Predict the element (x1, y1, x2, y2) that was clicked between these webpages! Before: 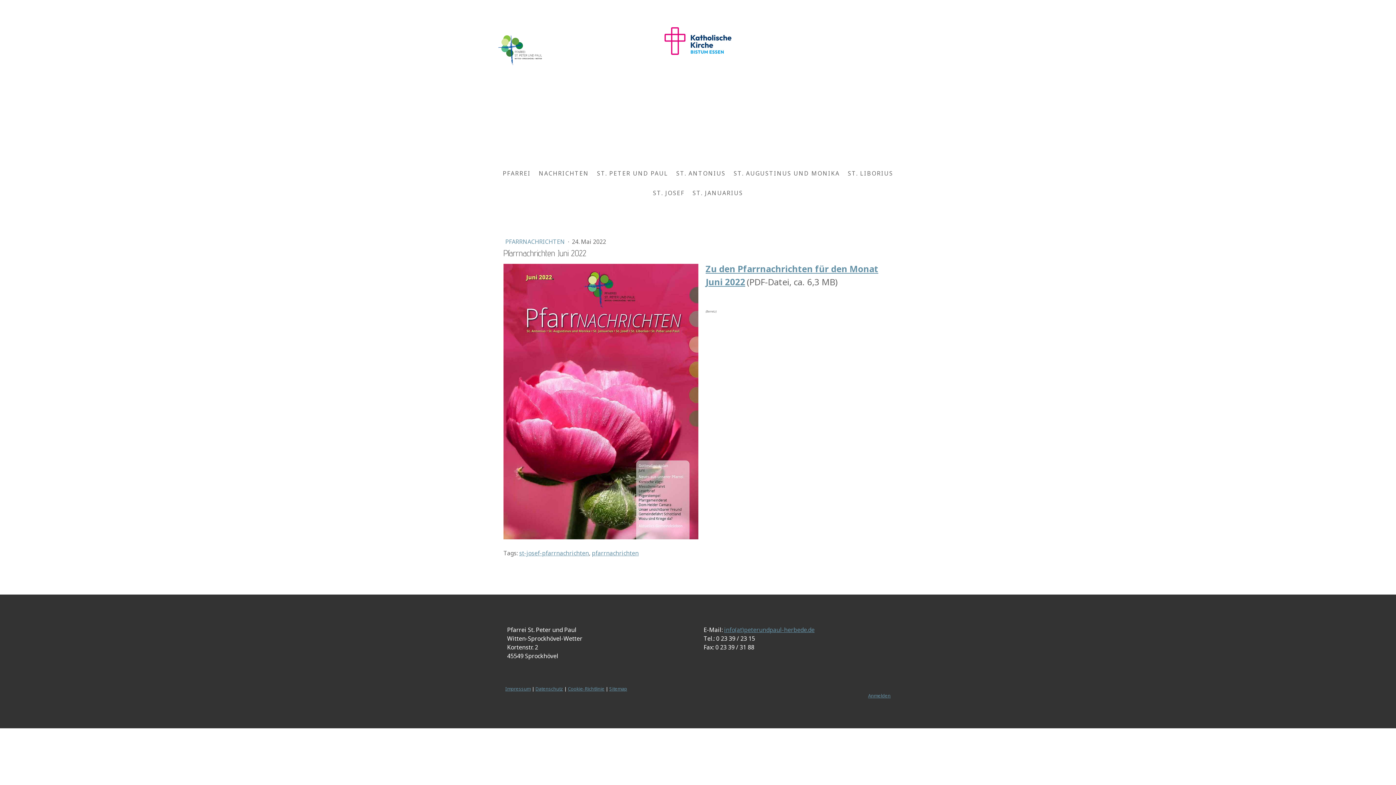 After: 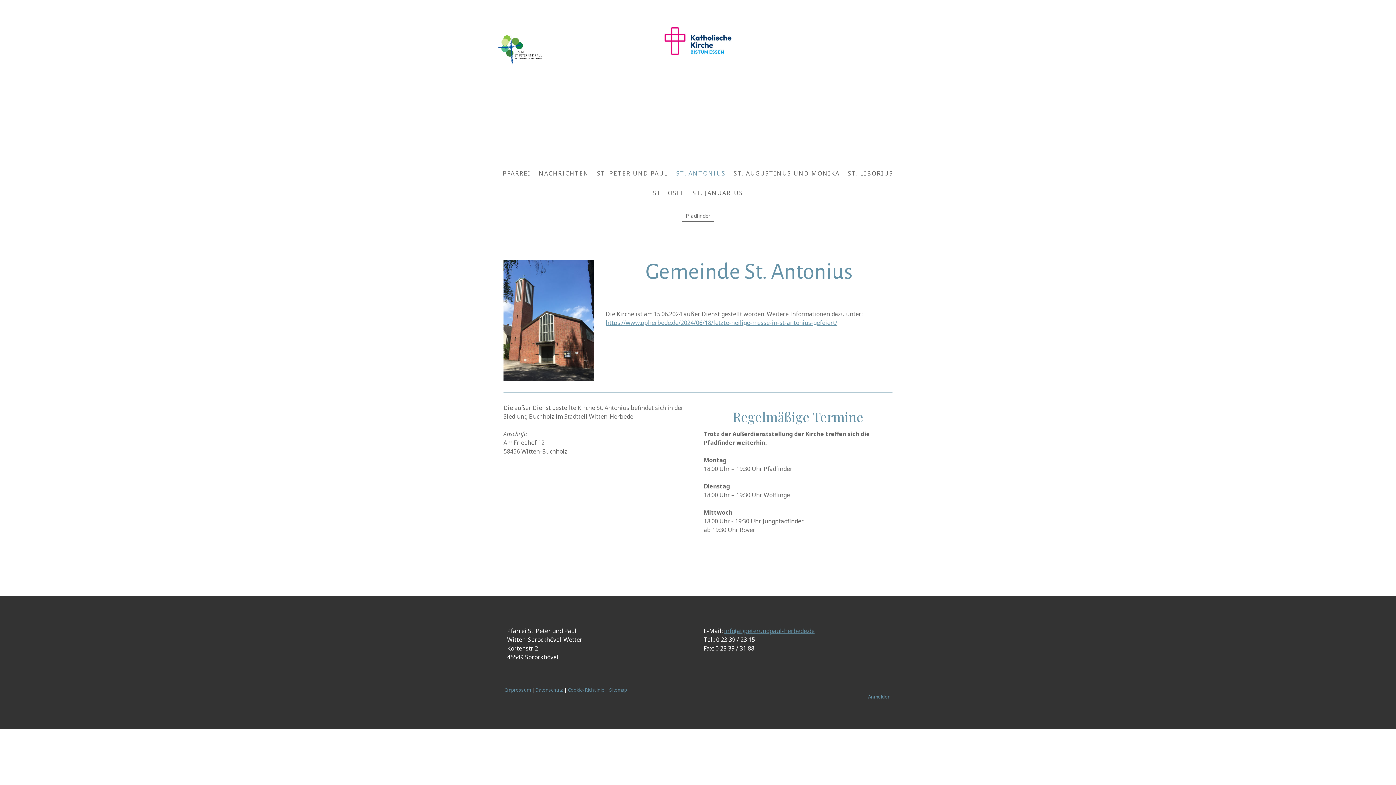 Action: label: ST. ANTONIUS bbox: (672, 165, 729, 181)